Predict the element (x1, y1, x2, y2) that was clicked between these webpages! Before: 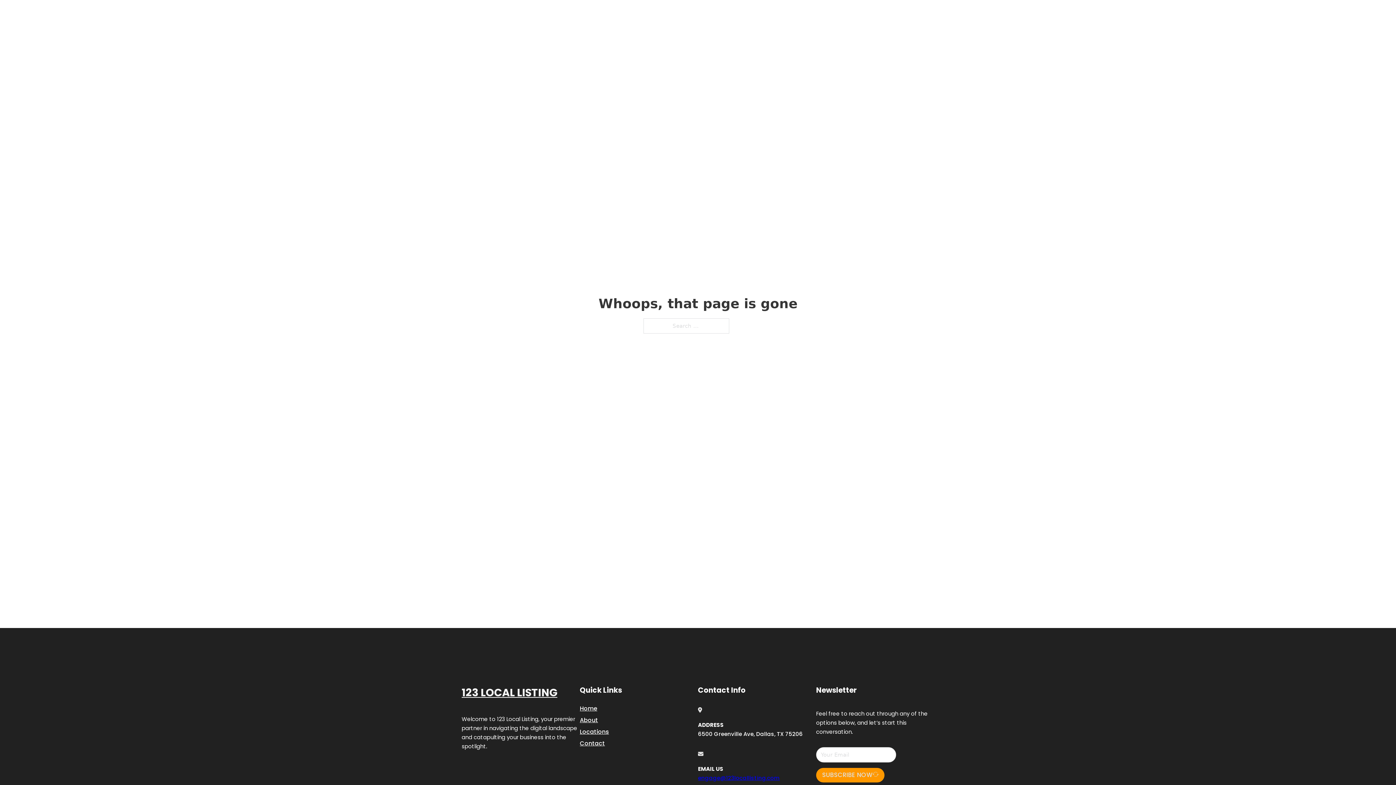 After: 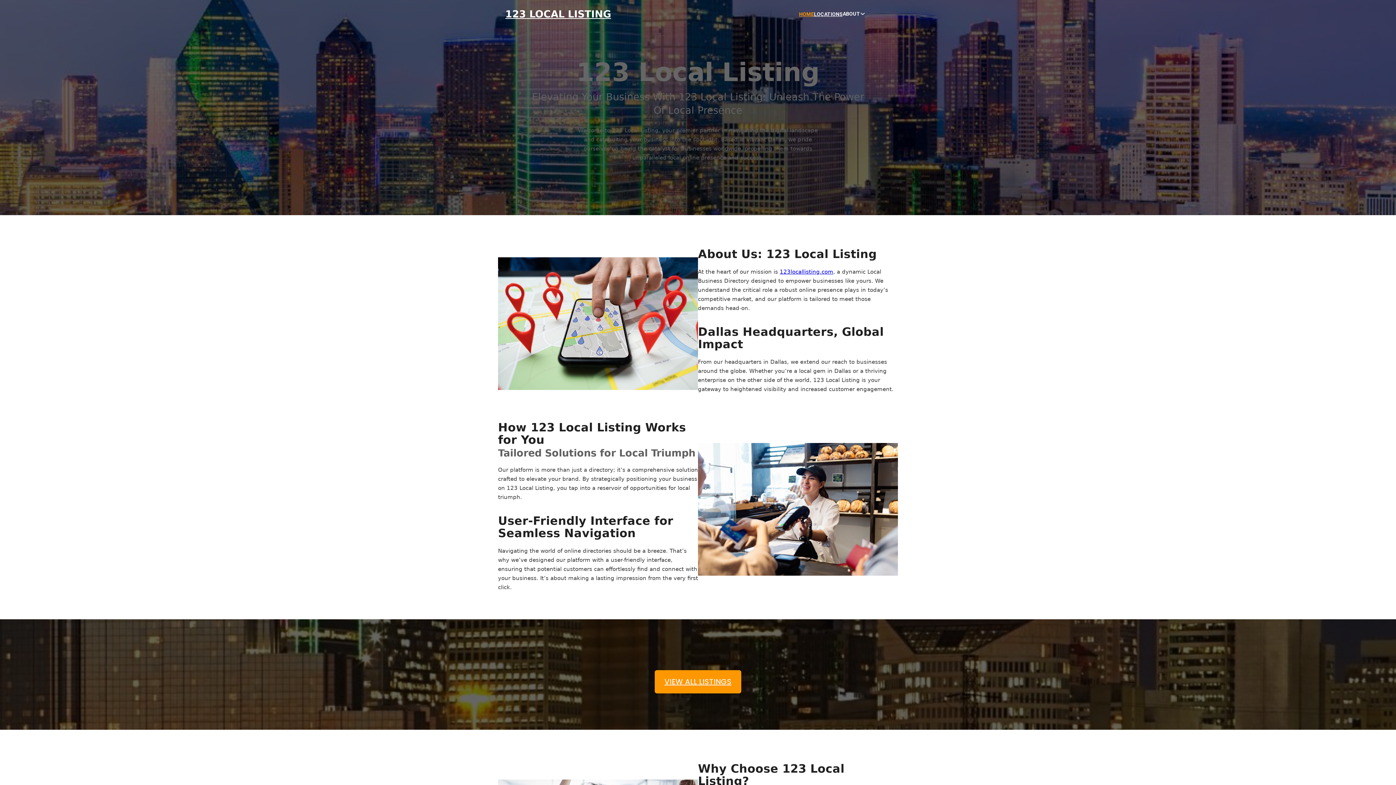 Action: bbox: (461, 684, 557, 702) label: 123 LOCAL LISTING